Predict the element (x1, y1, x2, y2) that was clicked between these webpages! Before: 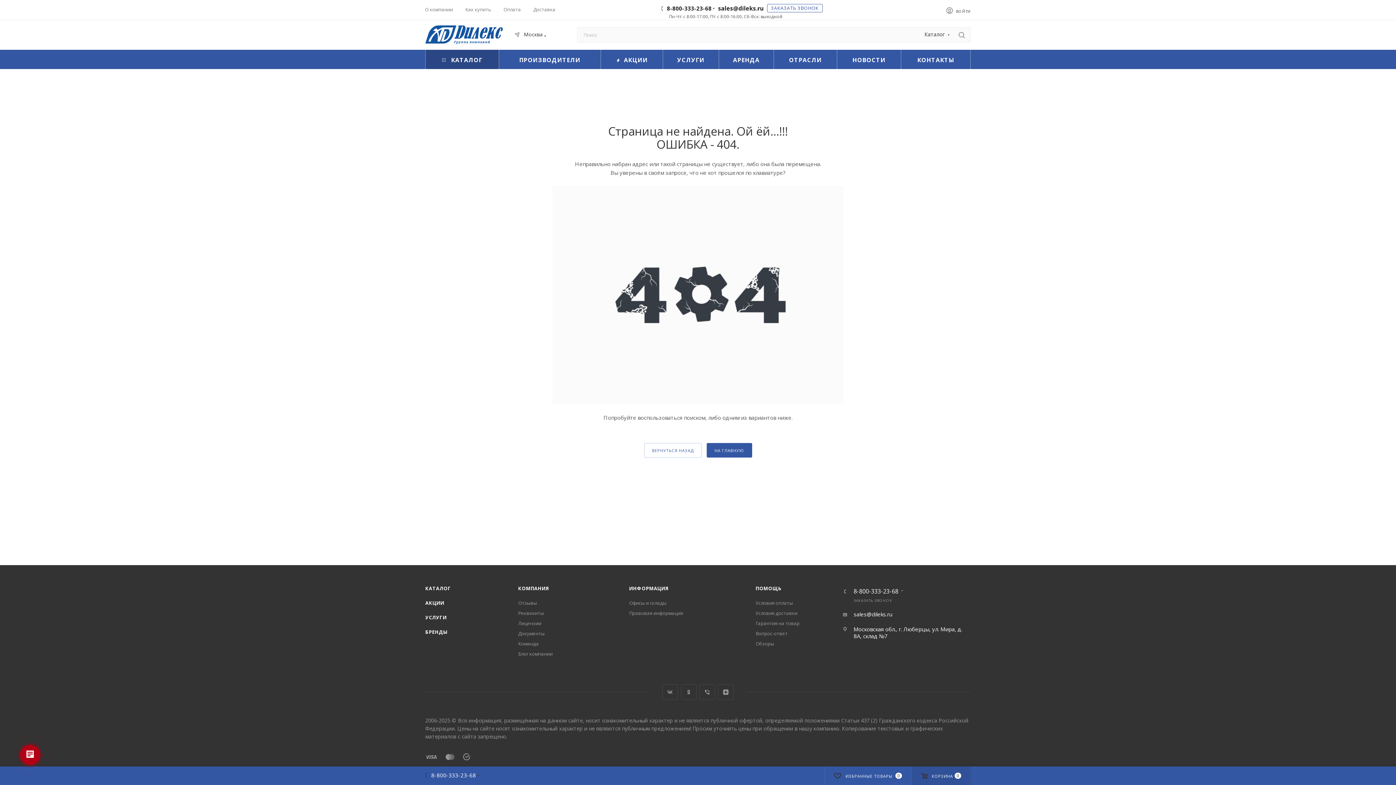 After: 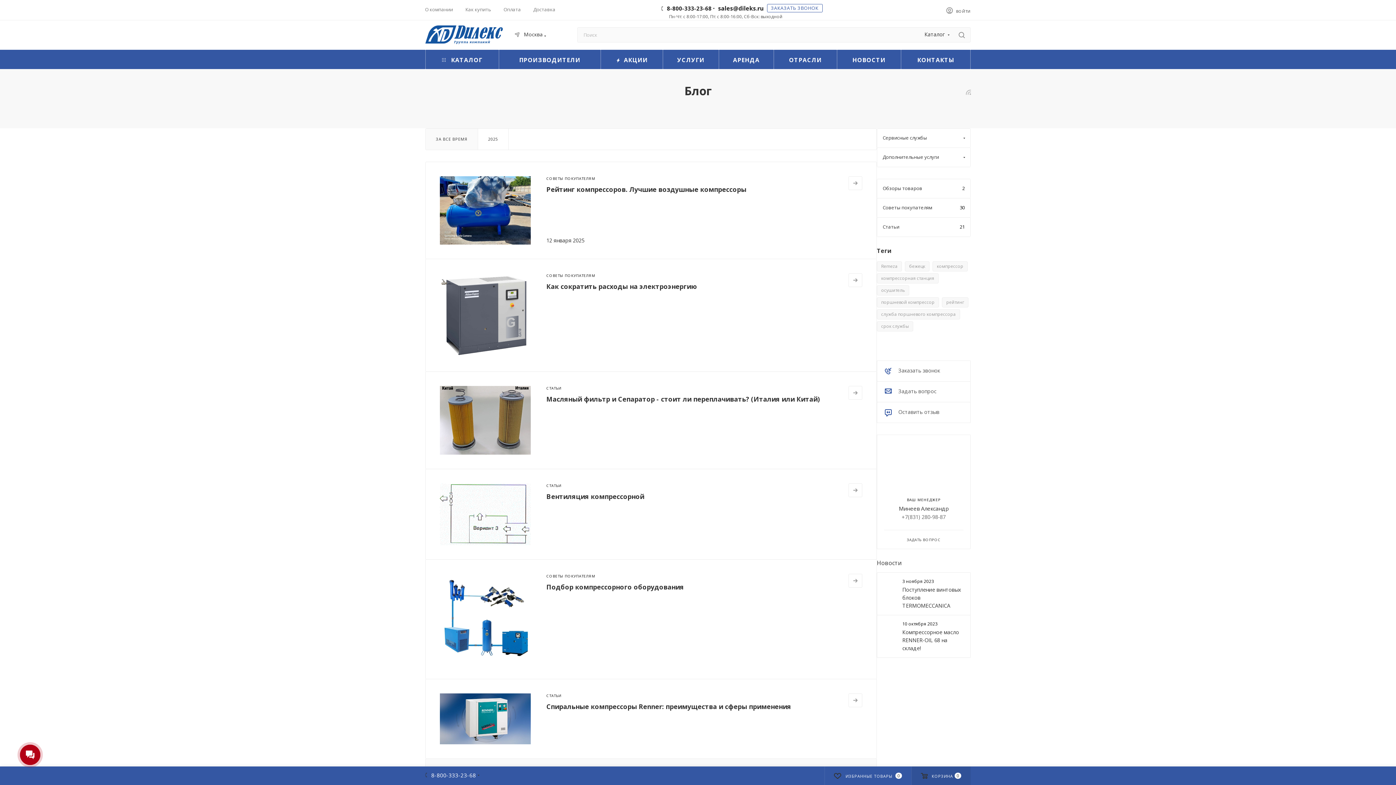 Action: label: Блог компании bbox: (518, 650, 552, 657)